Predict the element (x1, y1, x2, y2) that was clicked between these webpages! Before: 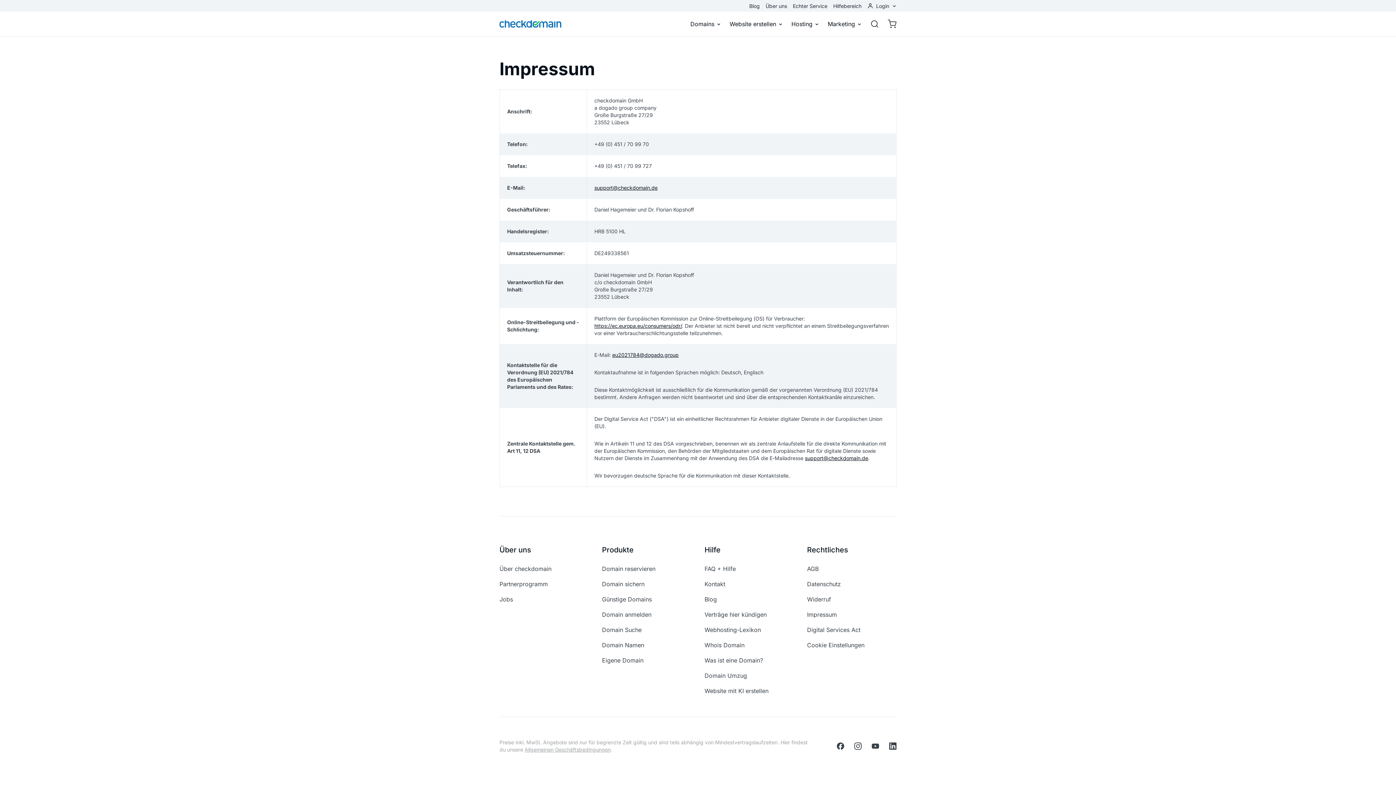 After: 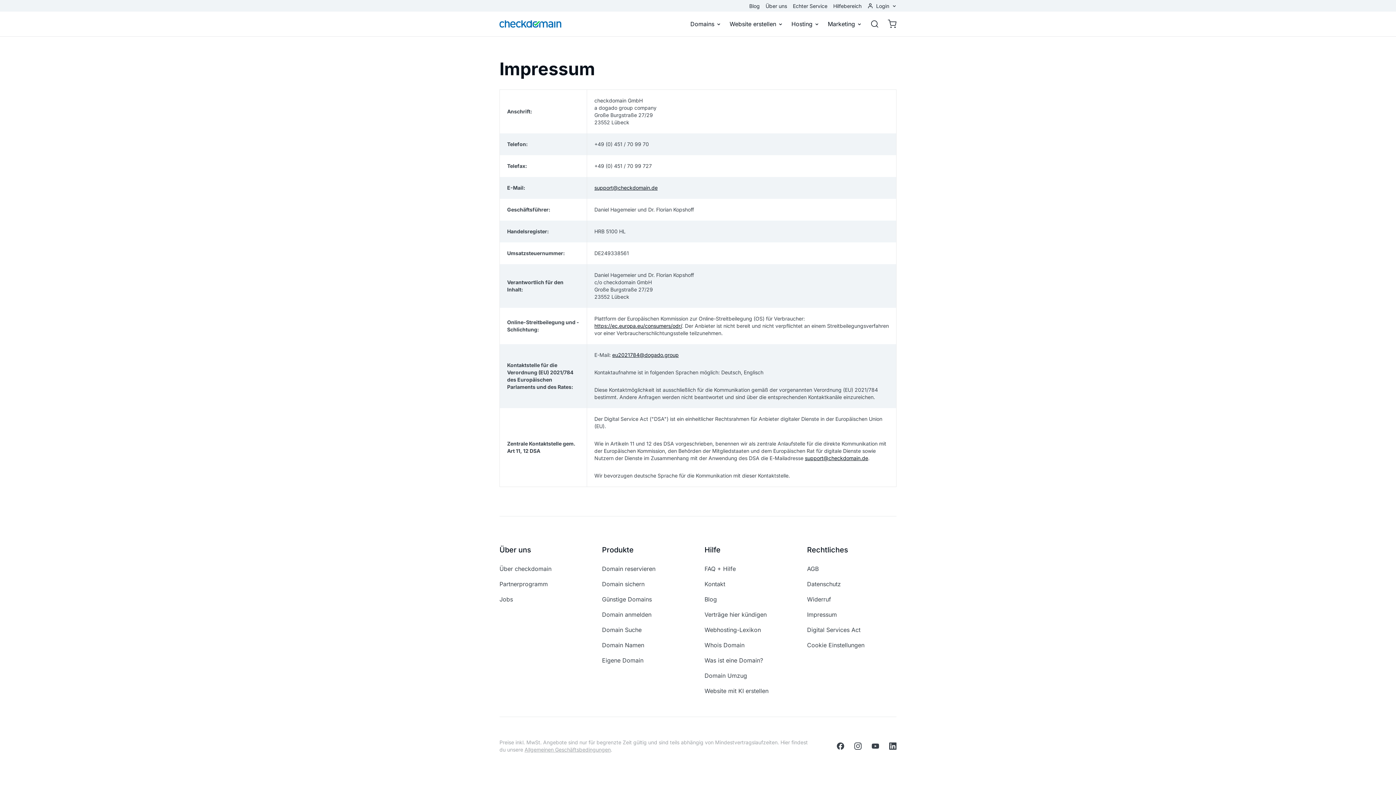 Action: bbox: (807, 610, 896, 618) label: Impressum